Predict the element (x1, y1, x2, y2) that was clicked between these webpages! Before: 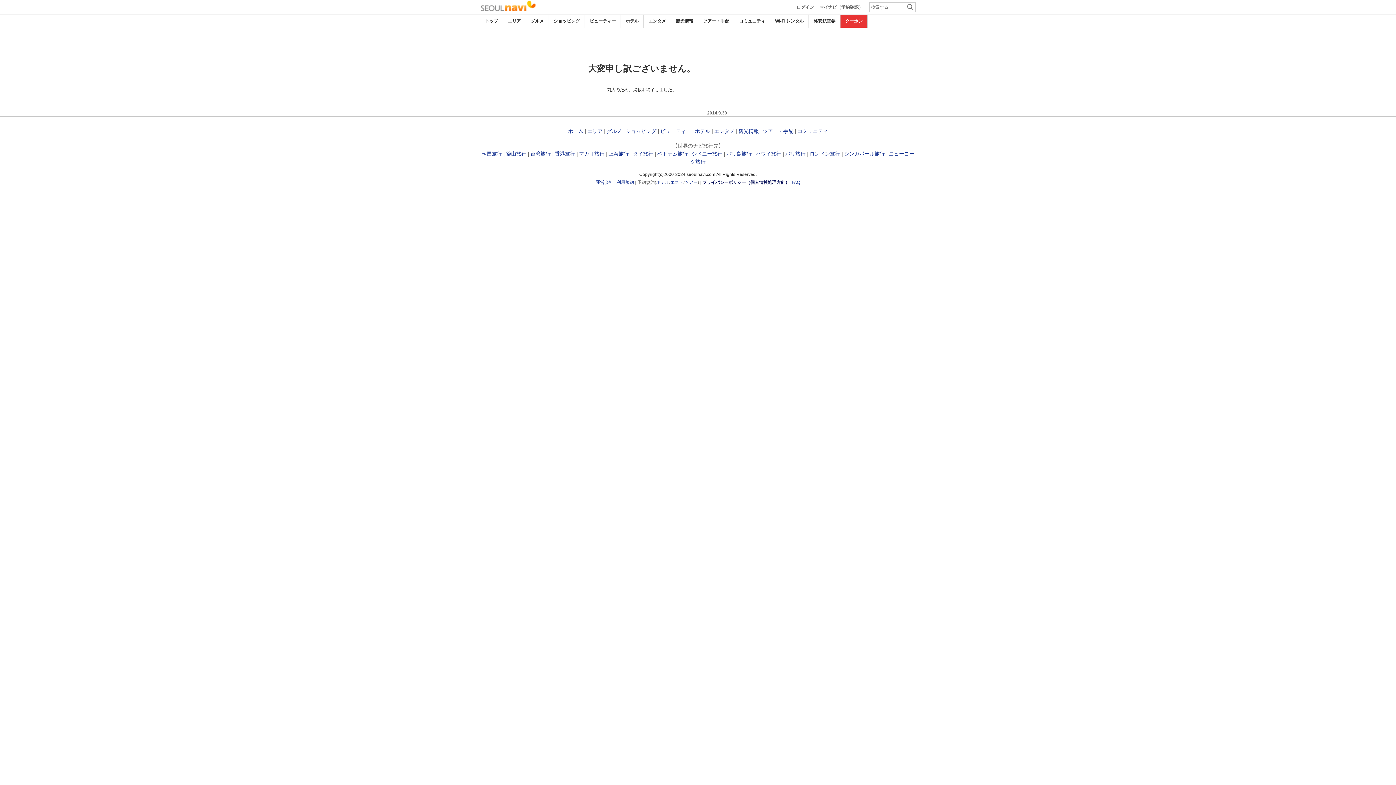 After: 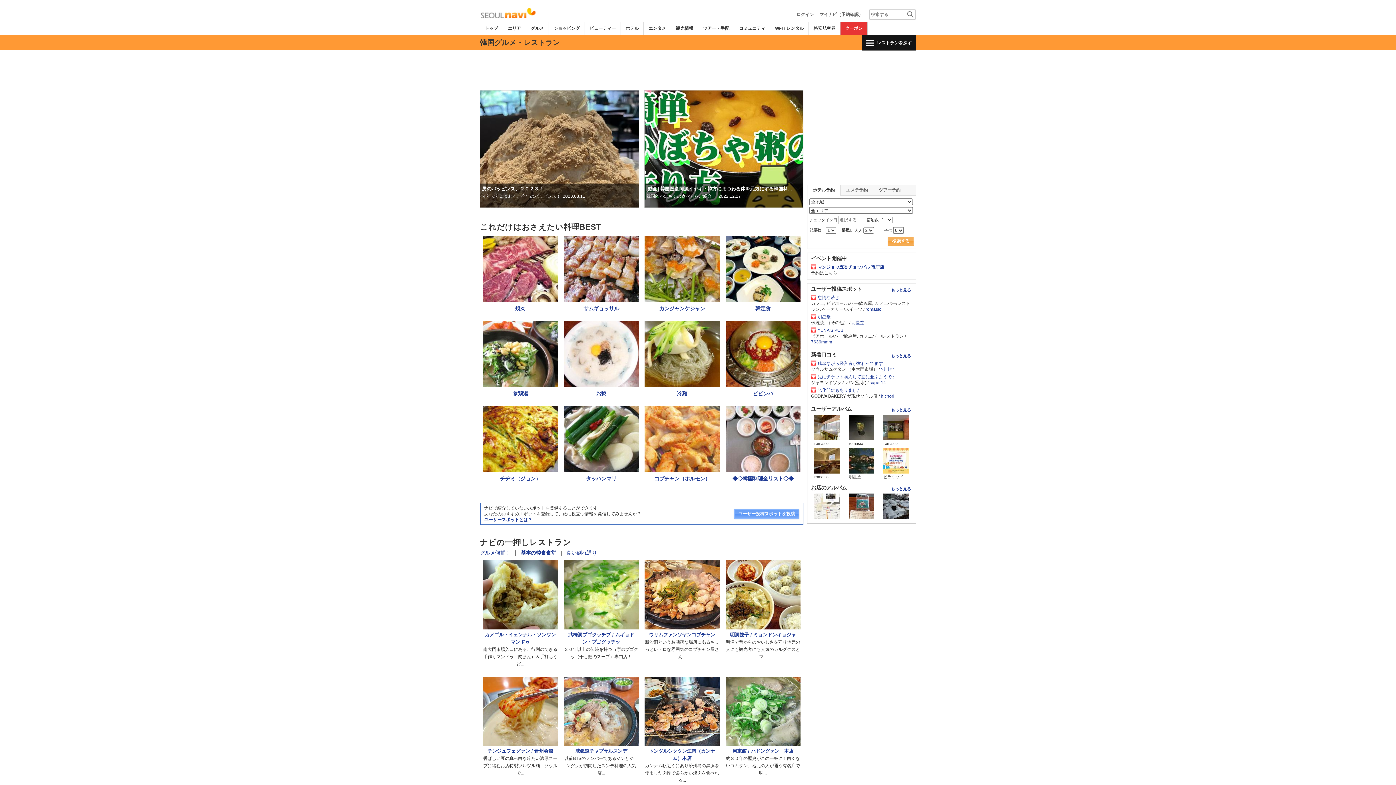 Action: bbox: (530, 18, 544, 23) label: グルメ